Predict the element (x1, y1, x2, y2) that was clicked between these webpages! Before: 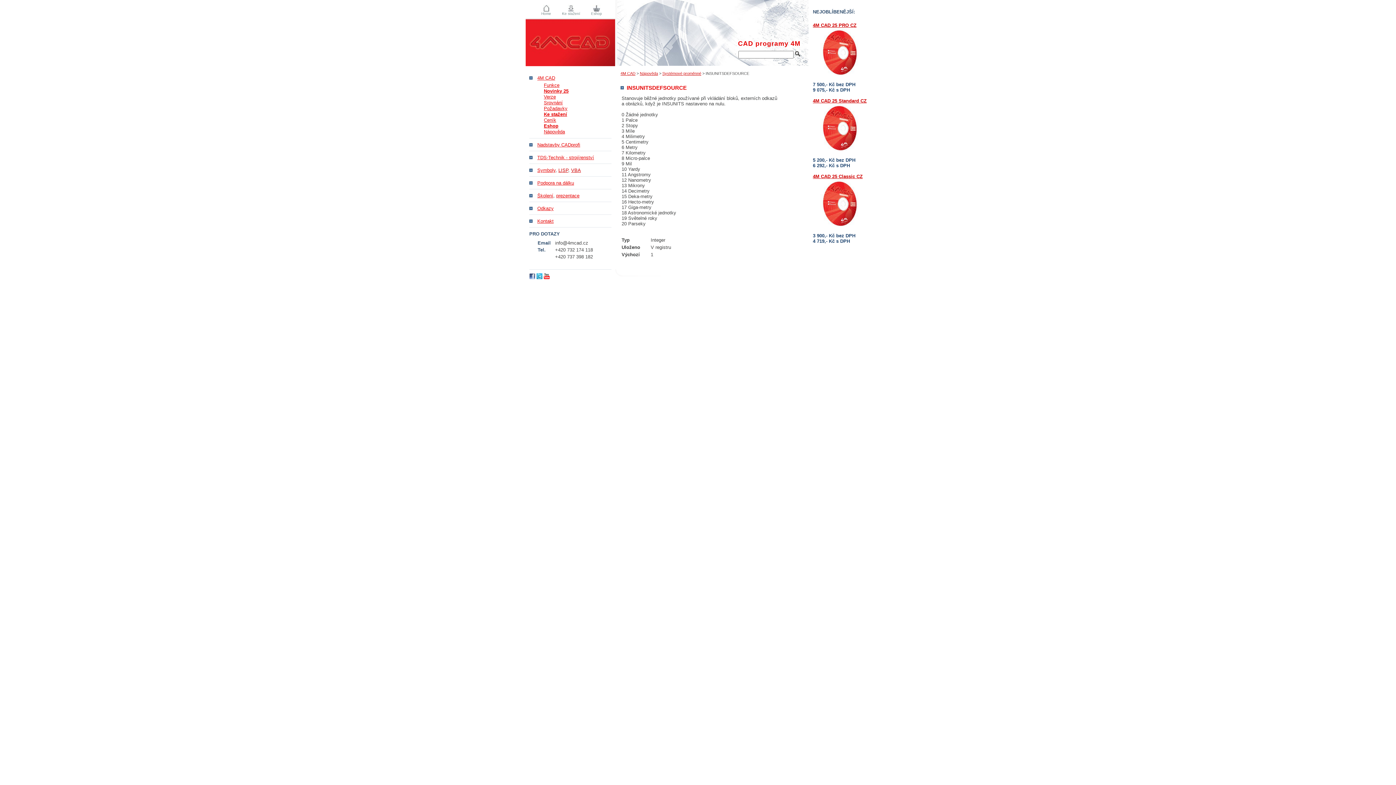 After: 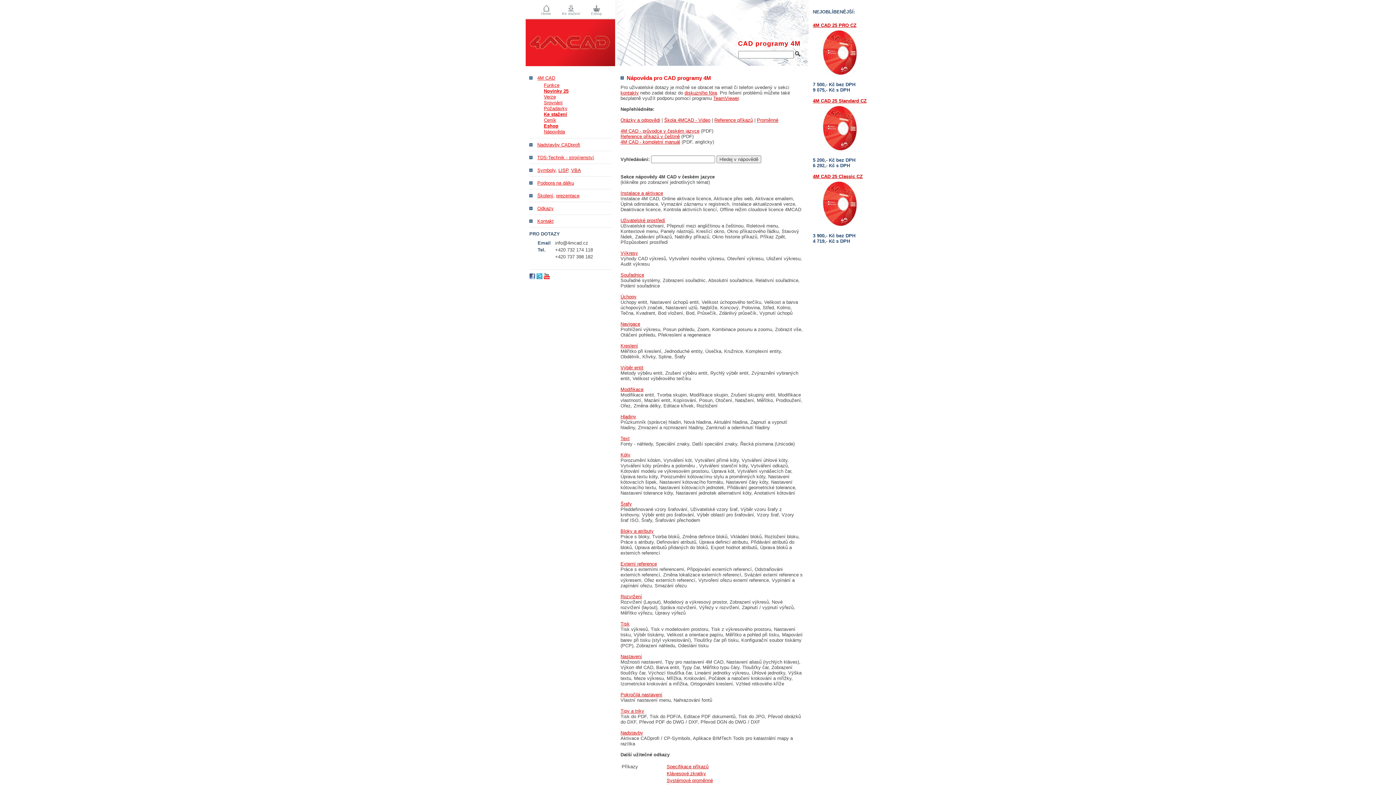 Action: bbox: (640, 71, 658, 75) label: Nápověda